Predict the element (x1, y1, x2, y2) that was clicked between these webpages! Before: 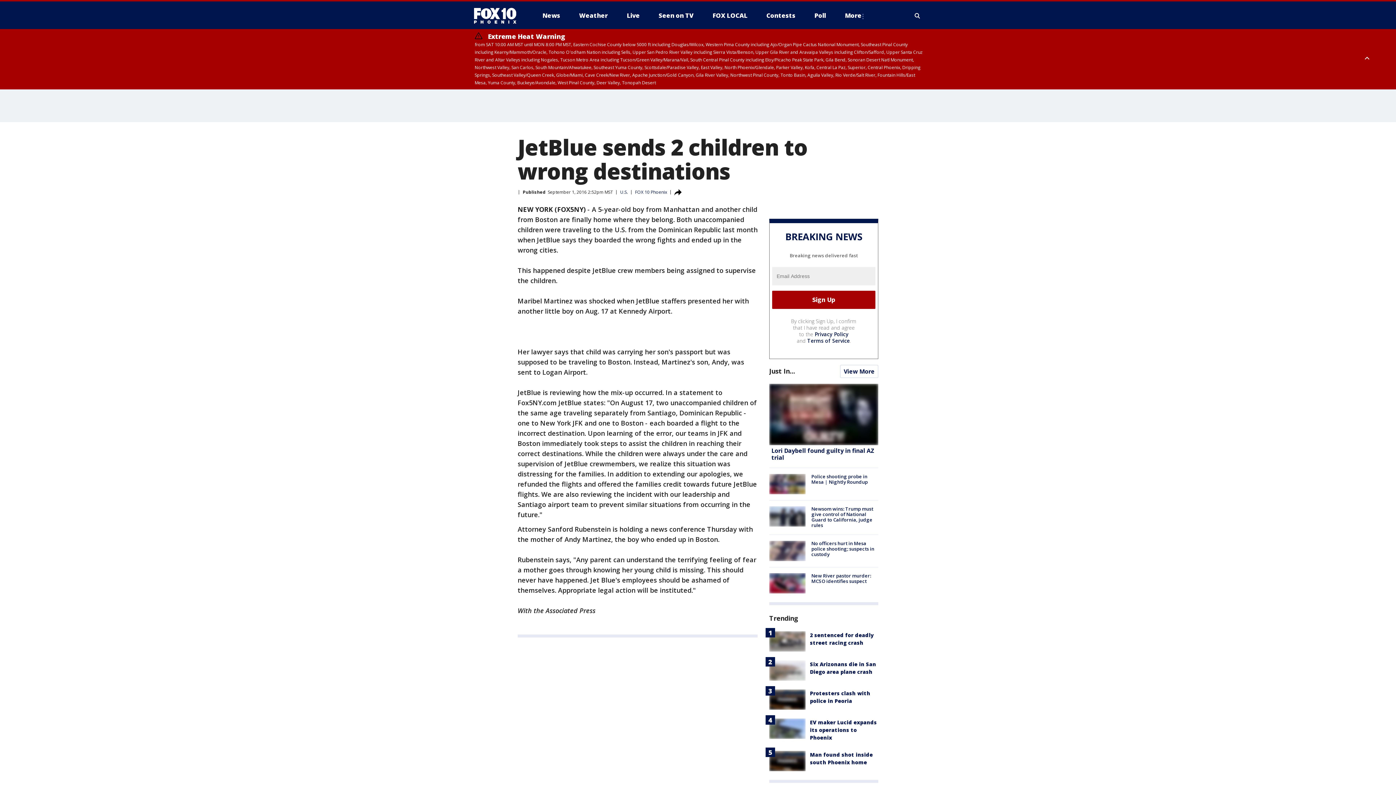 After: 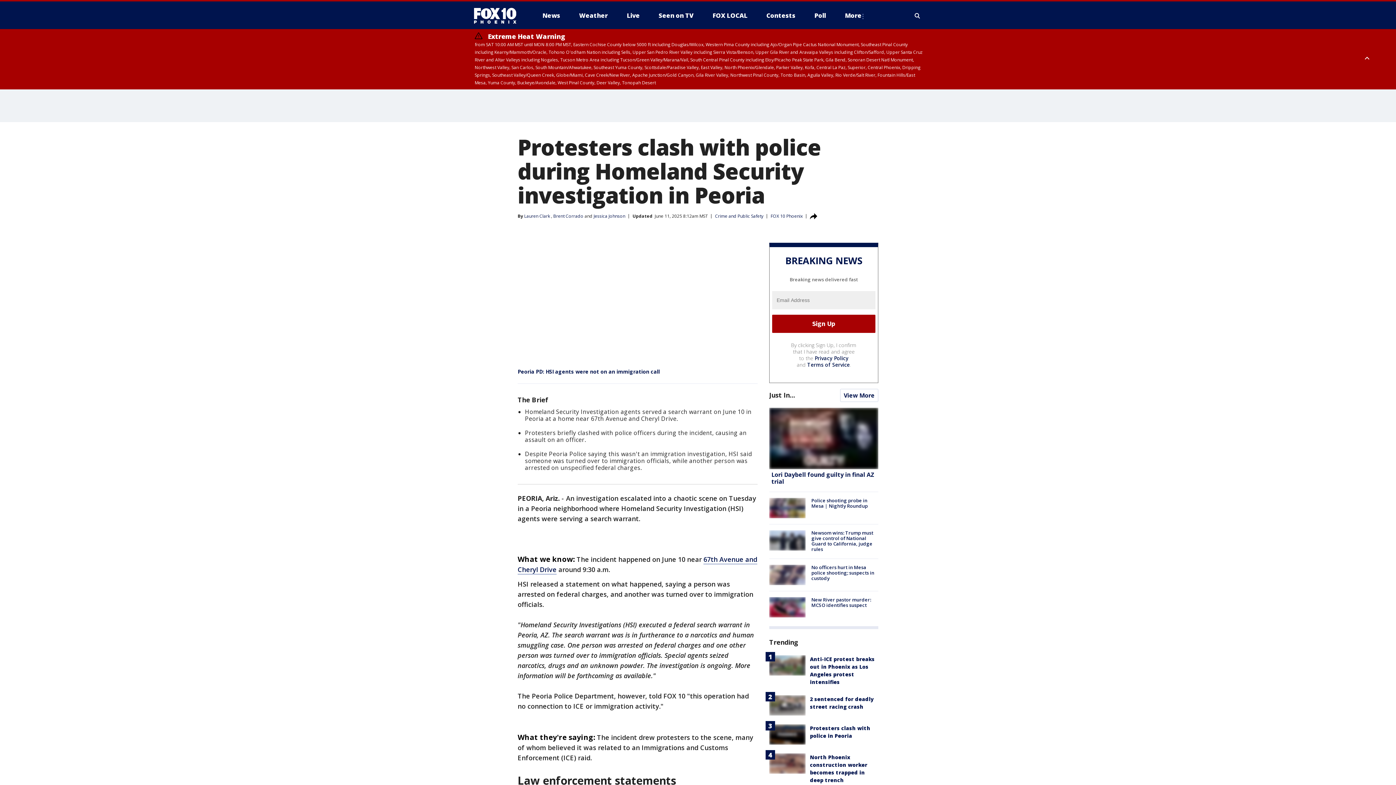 Action: label: Protesters clash with police in Peoria bbox: (810, 690, 870, 704)